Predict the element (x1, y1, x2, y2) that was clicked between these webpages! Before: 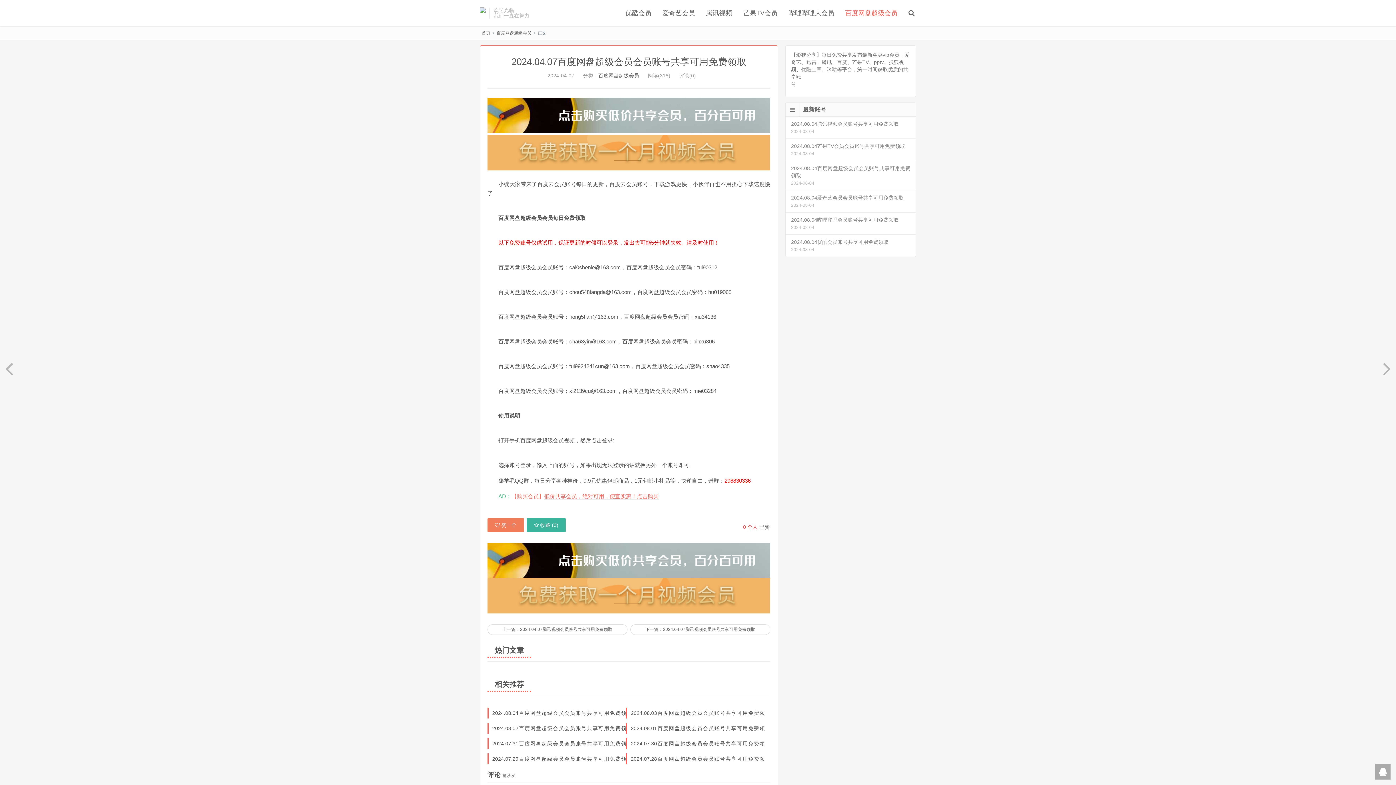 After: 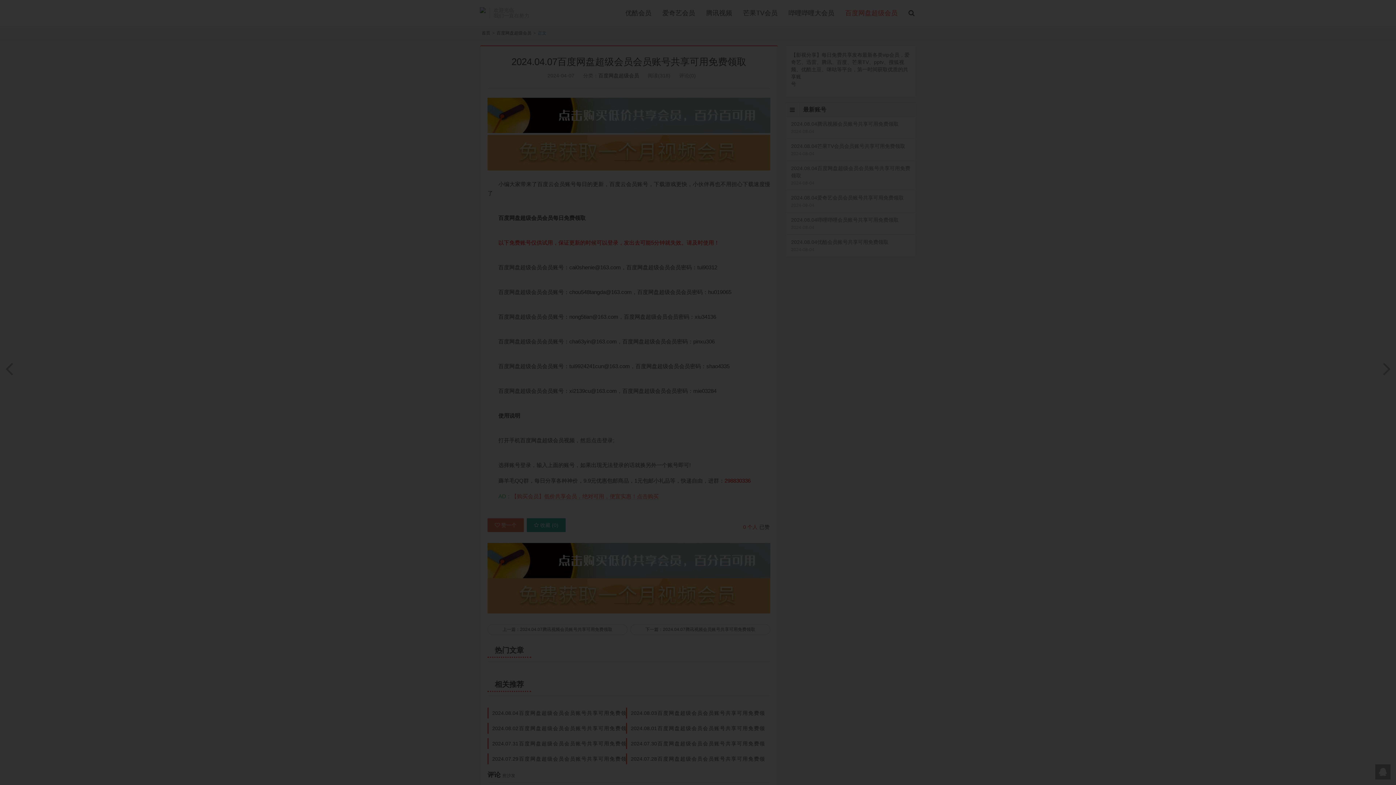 Action: bbox: (526, 518, 565, 532) label:  收藏 (0)